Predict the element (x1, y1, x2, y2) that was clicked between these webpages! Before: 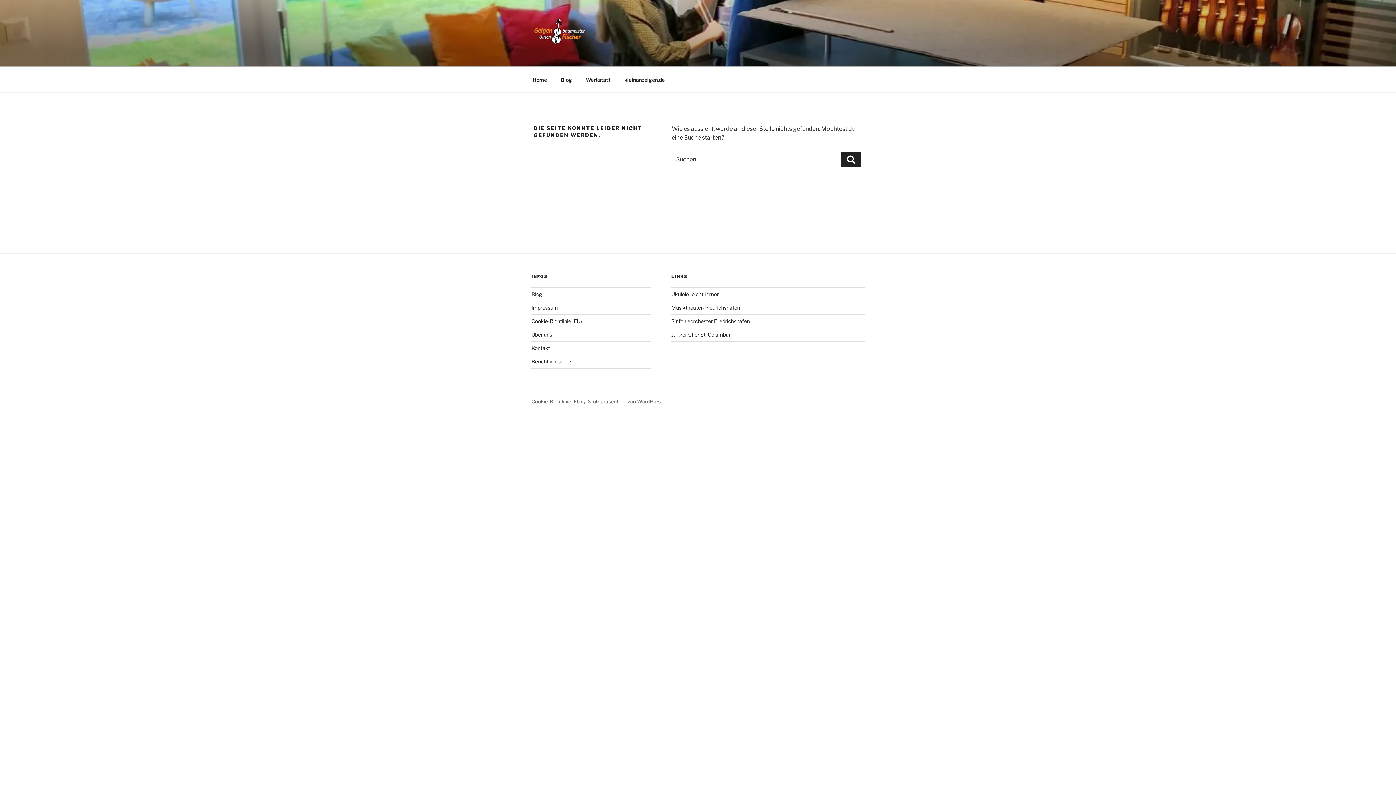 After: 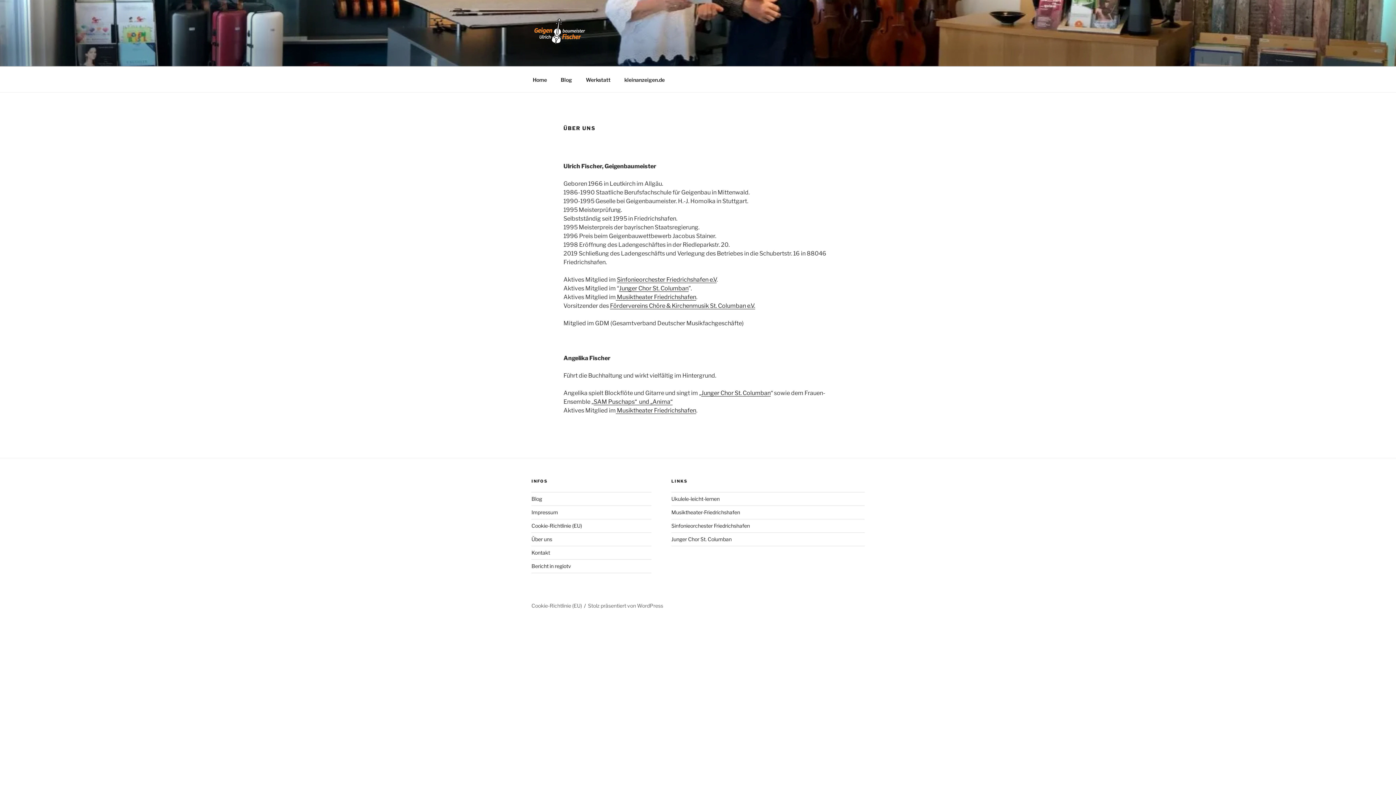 Action: bbox: (531, 331, 552, 337) label: Über uns